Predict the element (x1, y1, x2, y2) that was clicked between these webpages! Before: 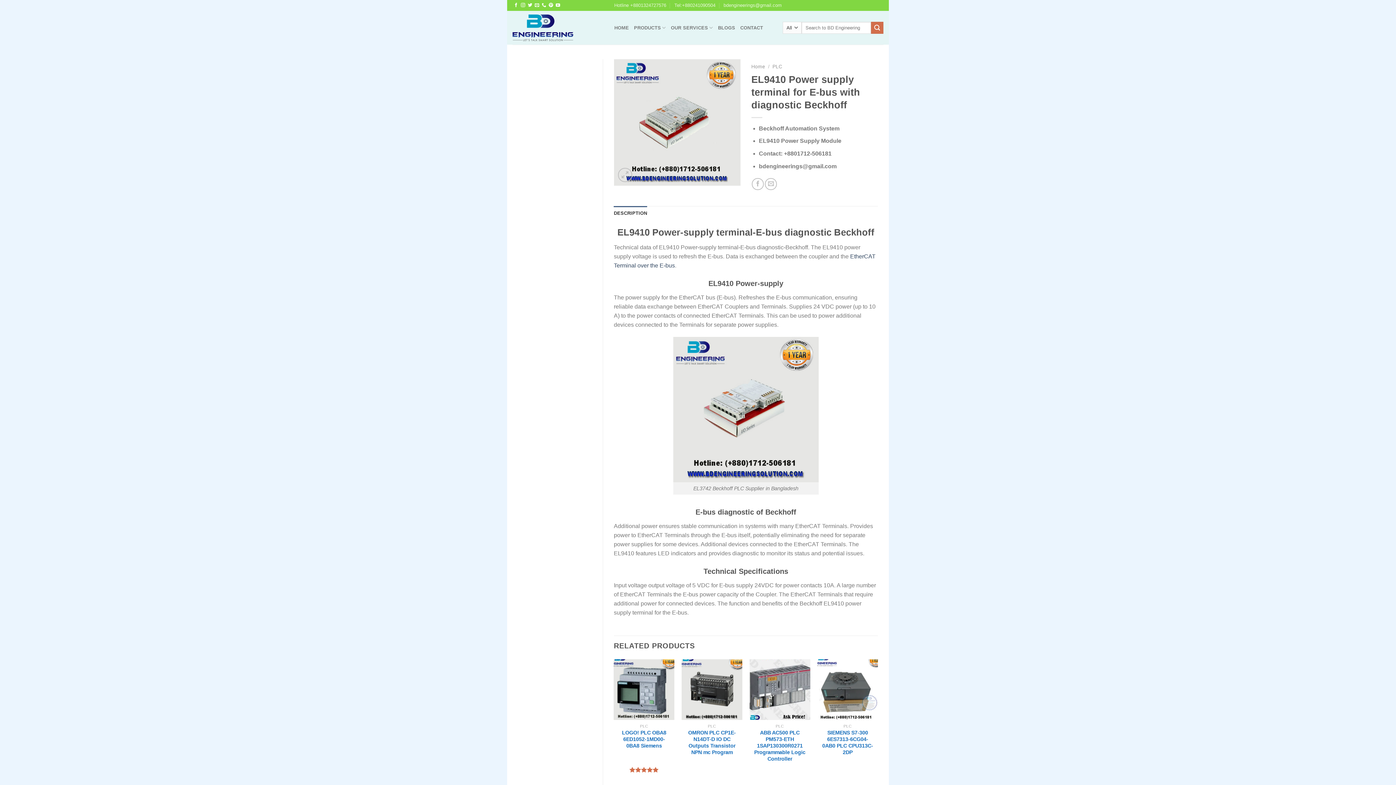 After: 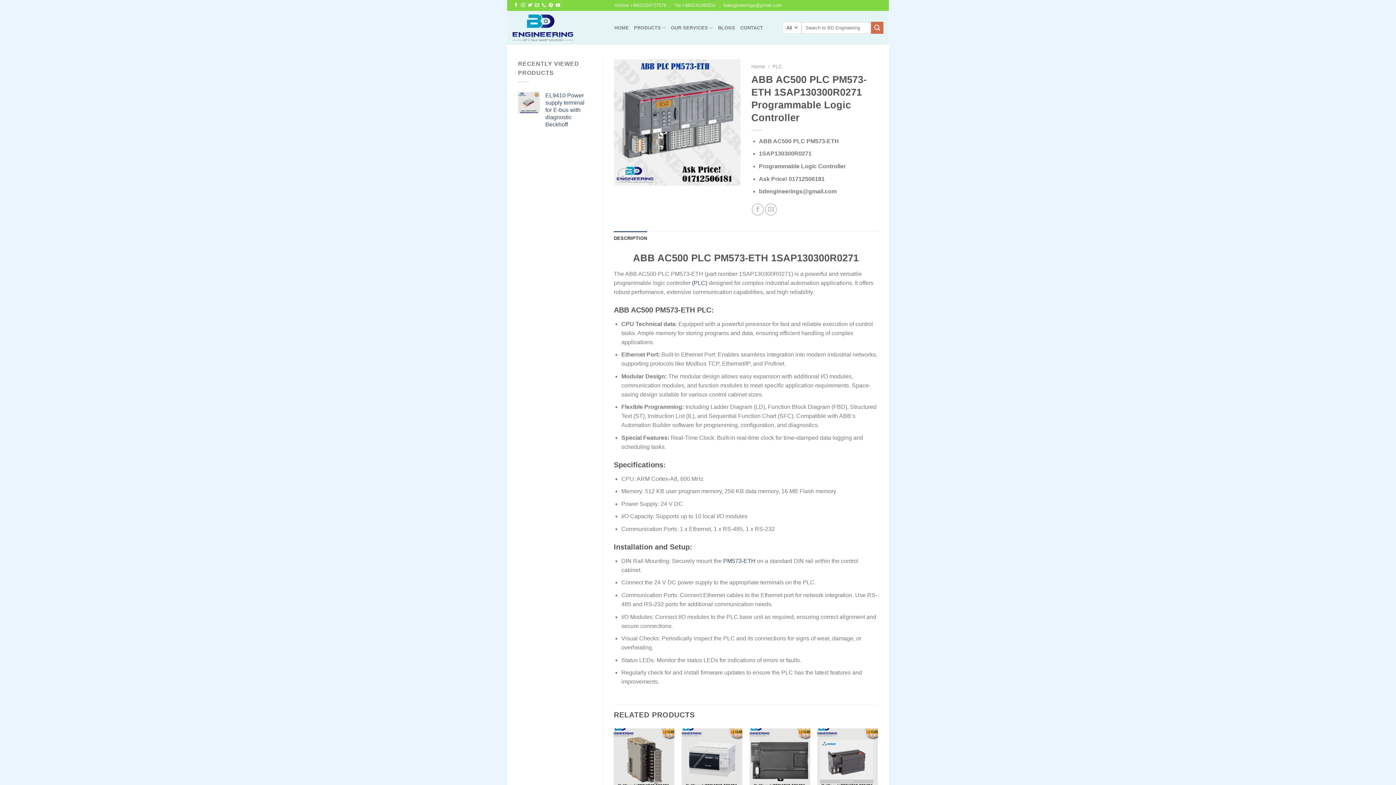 Action: label: ABB AC500 PLC PM573-ETH 1SAP130300R0271 Programmable Logic Controller bbox: (753, 729, 806, 762)